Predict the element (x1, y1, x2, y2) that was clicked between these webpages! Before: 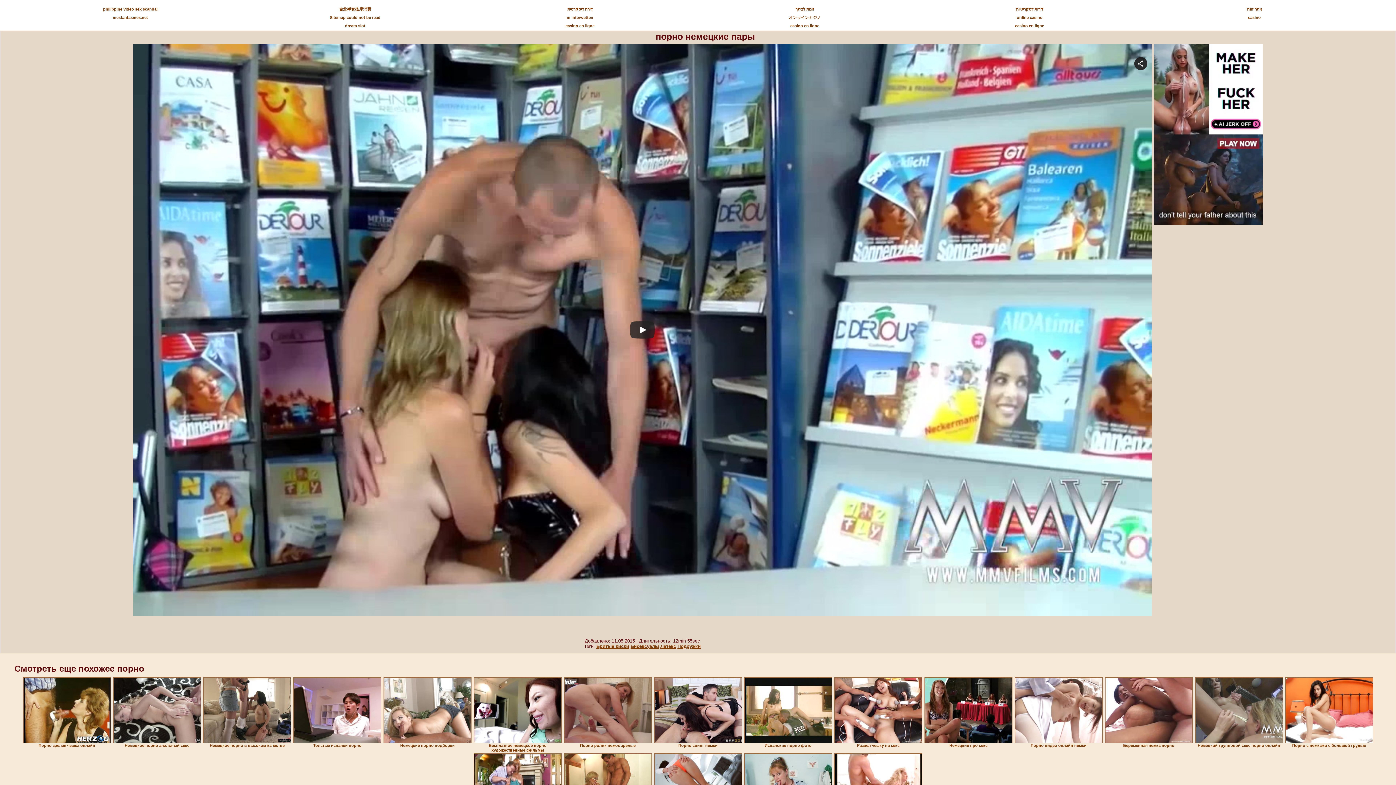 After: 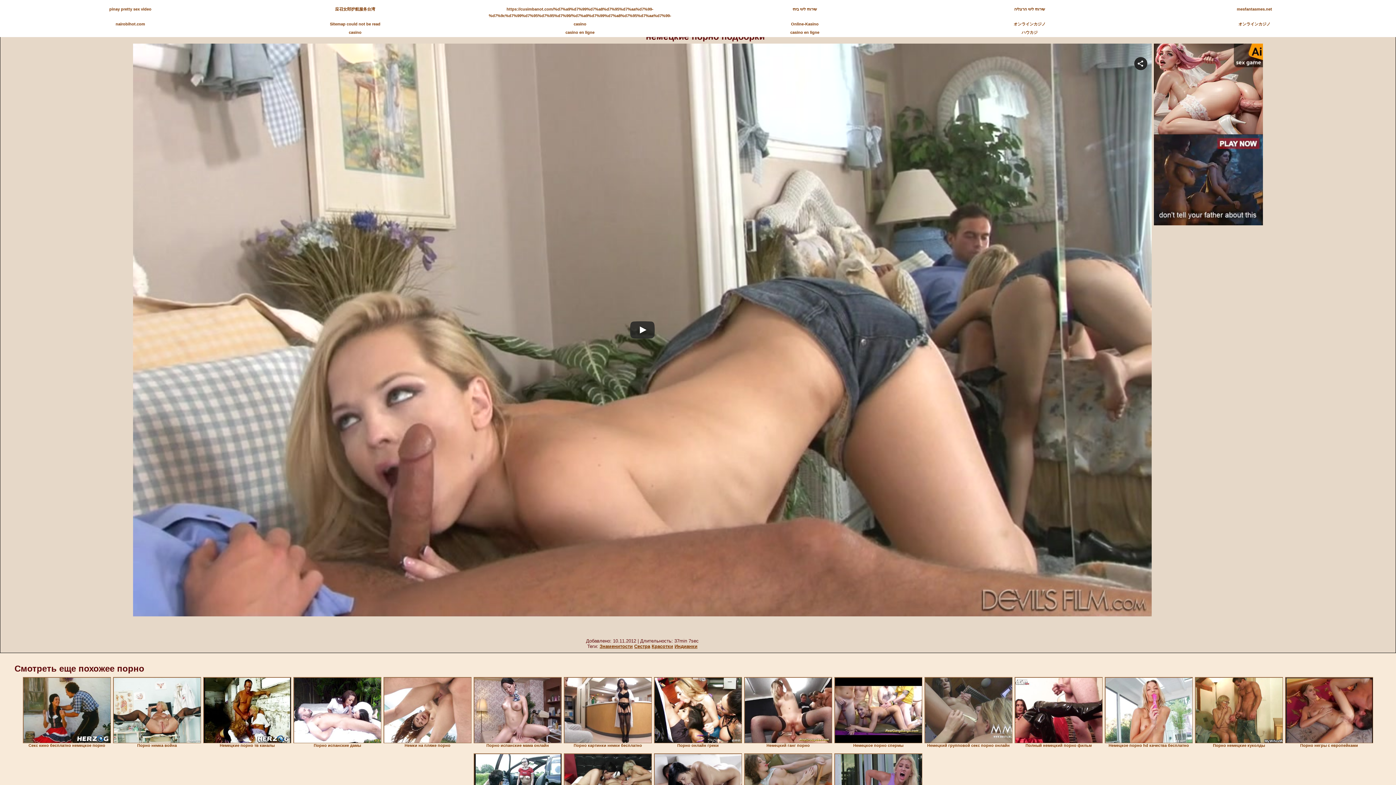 Action: bbox: (383, 677, 471, 743)